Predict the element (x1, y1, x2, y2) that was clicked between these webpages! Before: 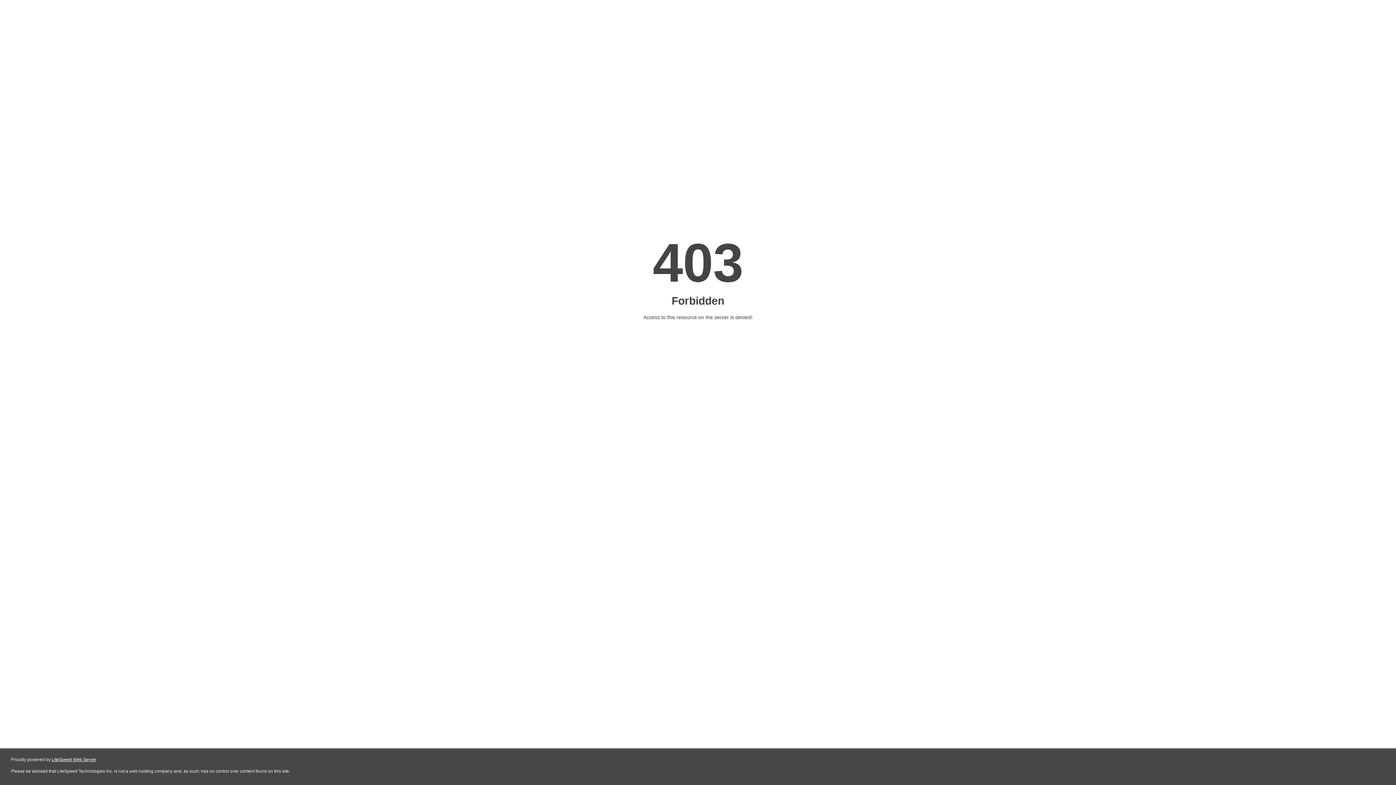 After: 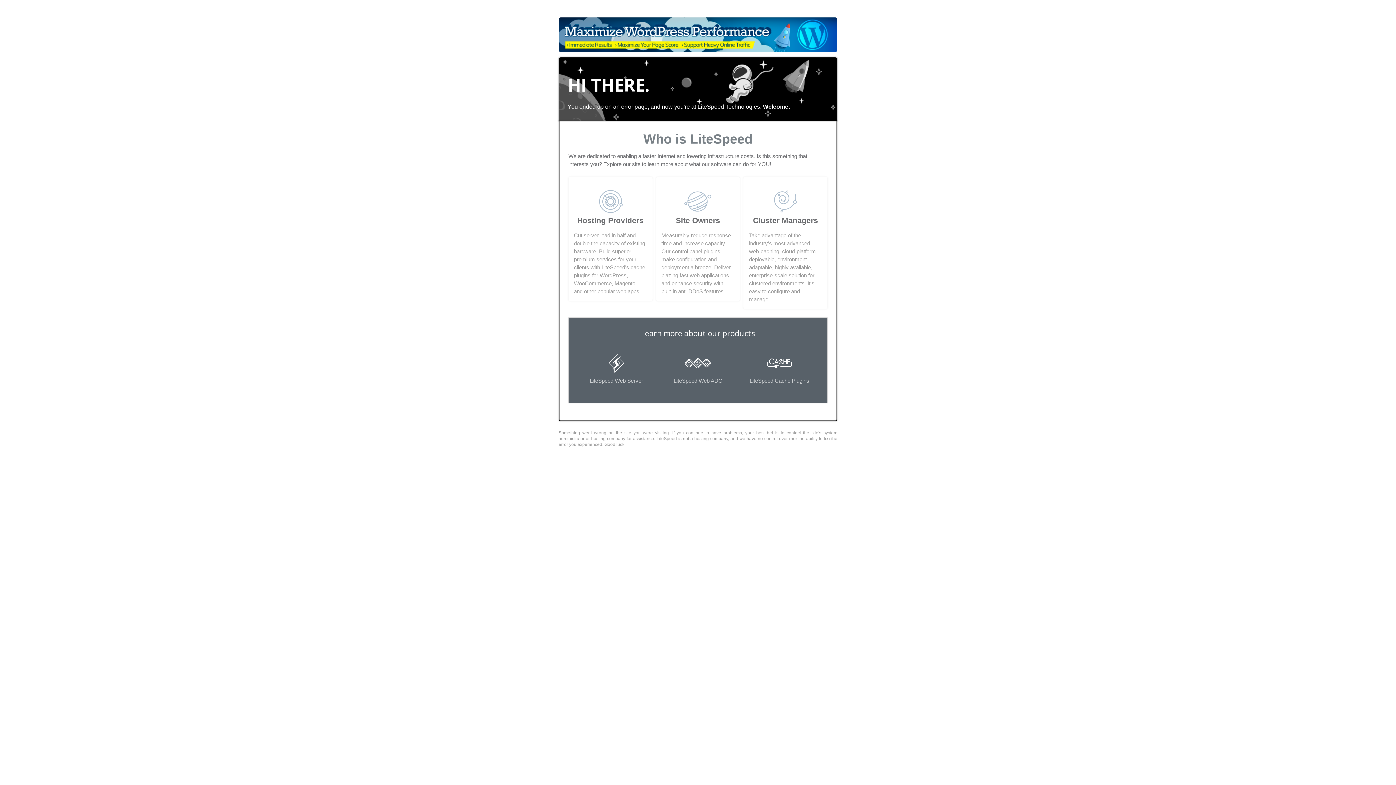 Action: bbox: (51, 757, 96, 762) label: LiteSpeed Web Server